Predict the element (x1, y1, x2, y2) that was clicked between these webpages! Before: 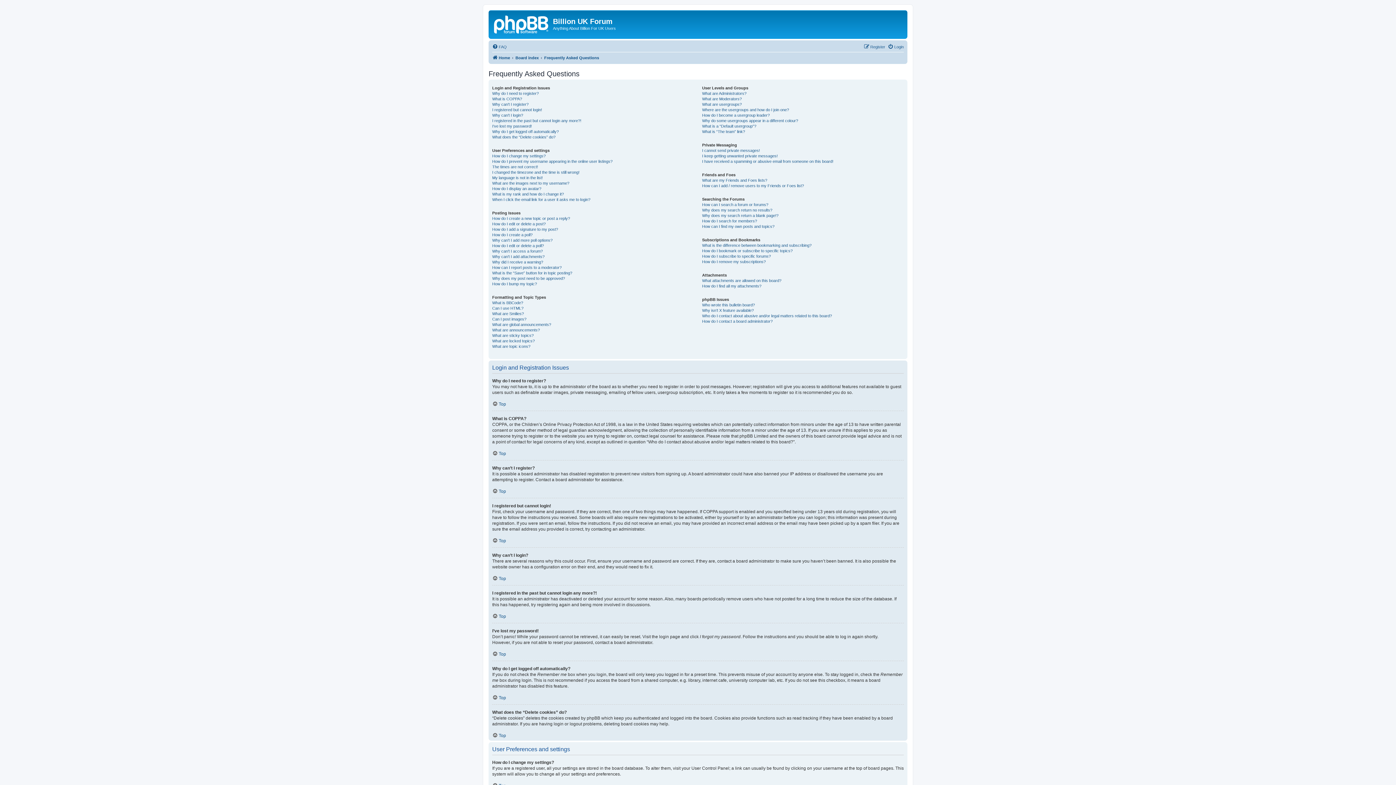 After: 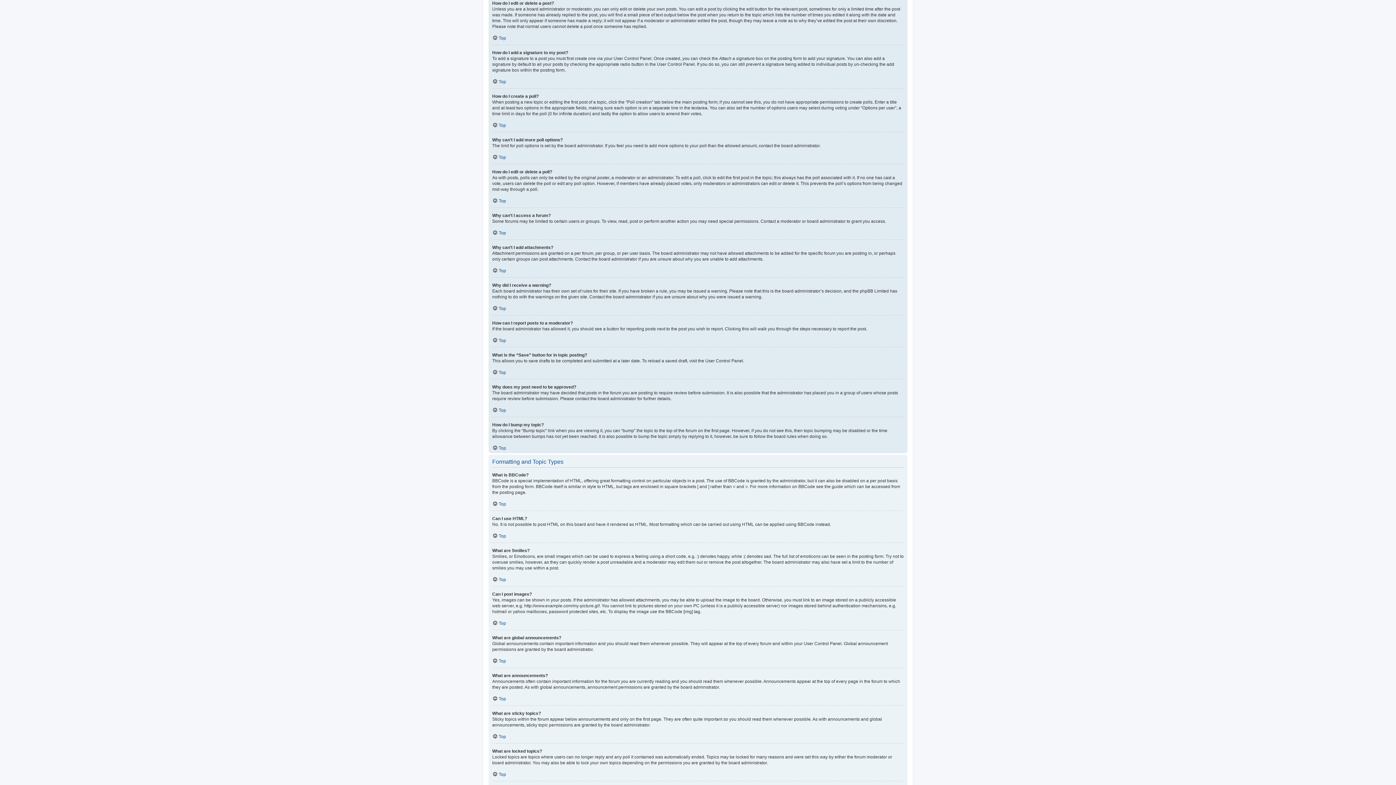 Action: label: How do I edit or delete a post? bbox: (492, 221, 545, 226)